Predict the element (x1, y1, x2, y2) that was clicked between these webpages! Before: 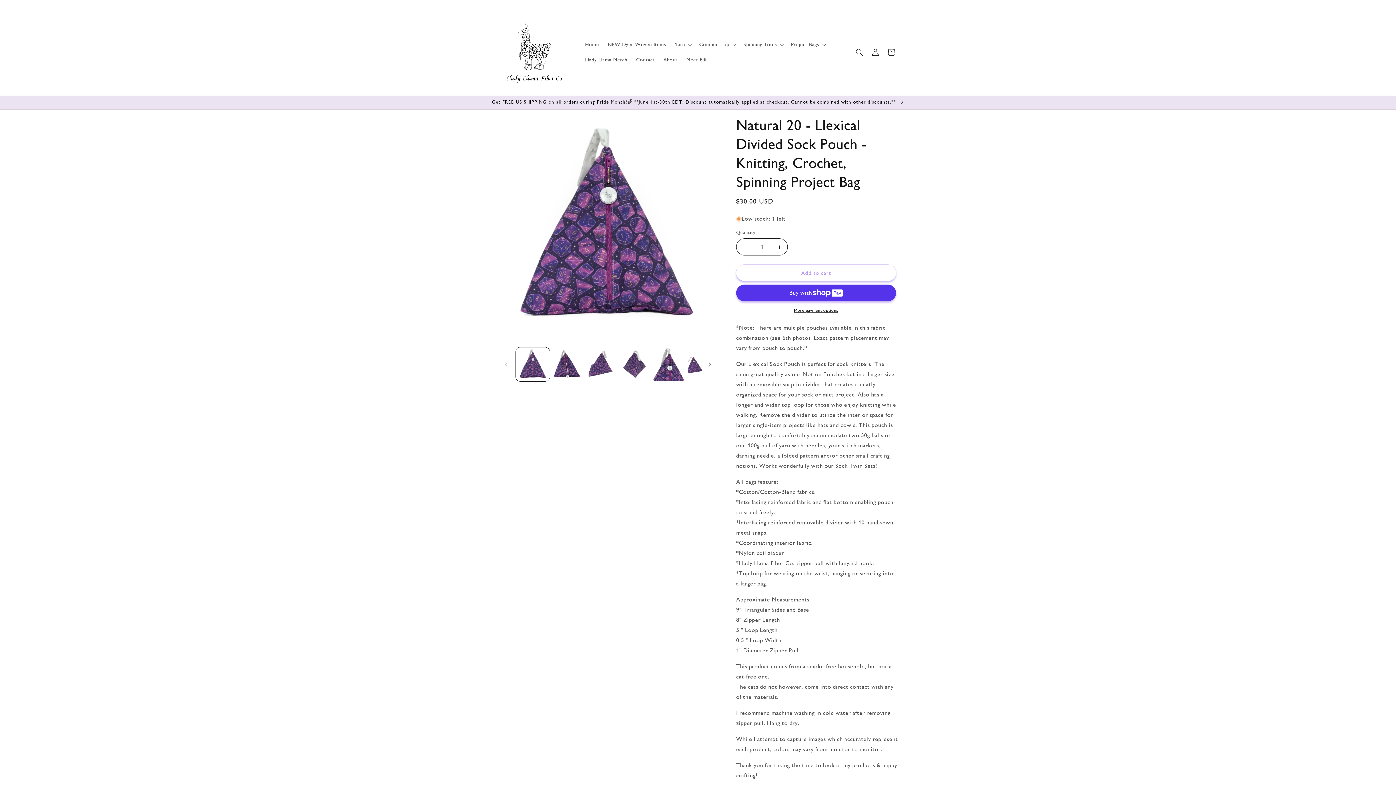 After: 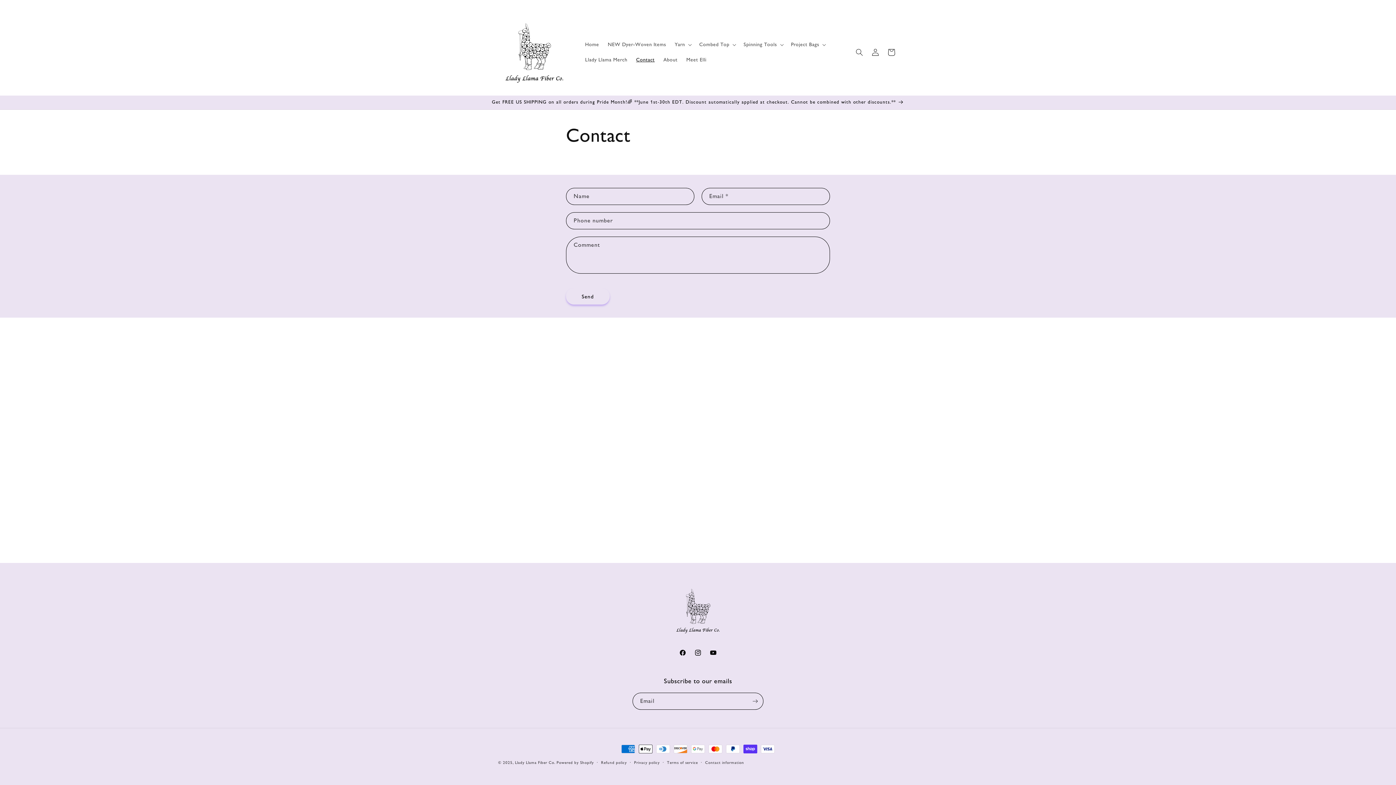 Action: bbox: (631, 52, 659, 67) label: Contact